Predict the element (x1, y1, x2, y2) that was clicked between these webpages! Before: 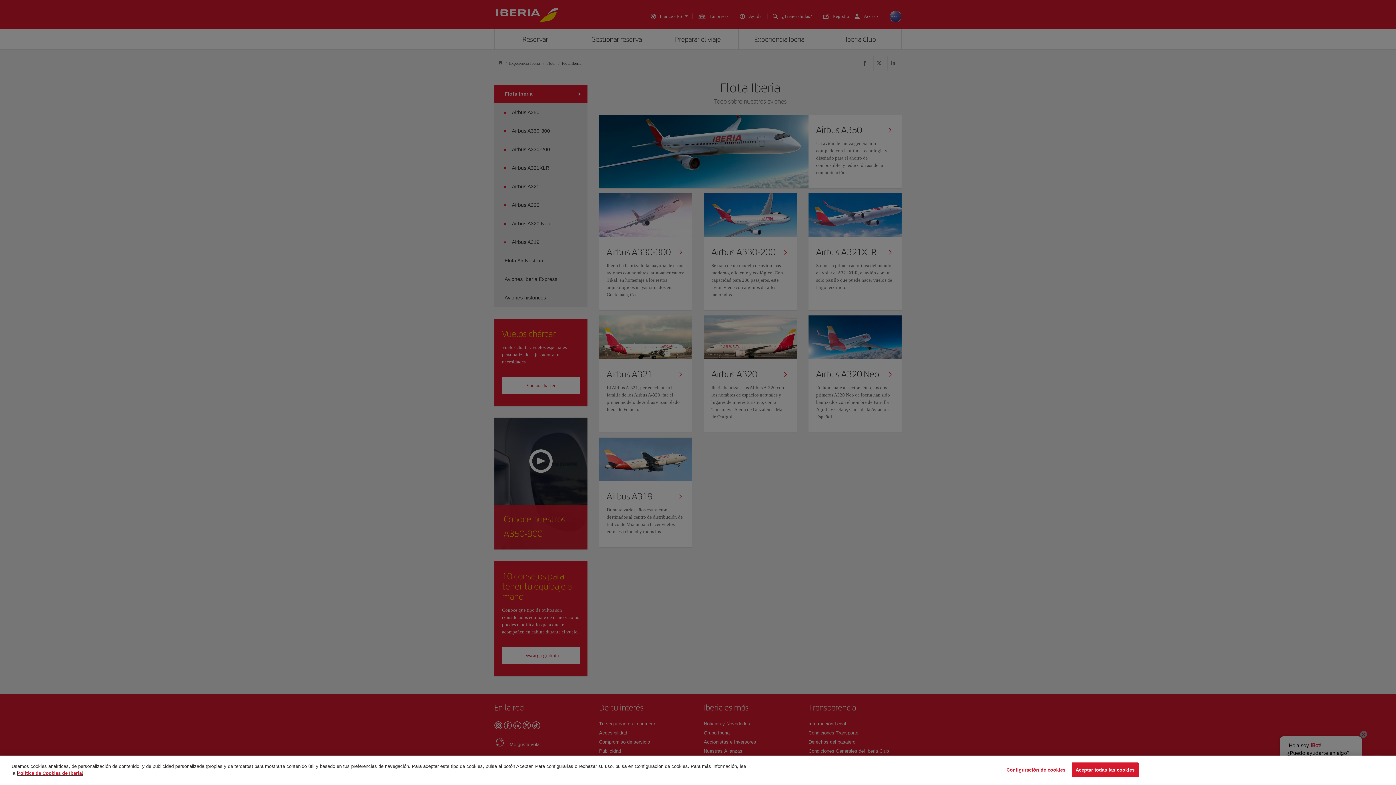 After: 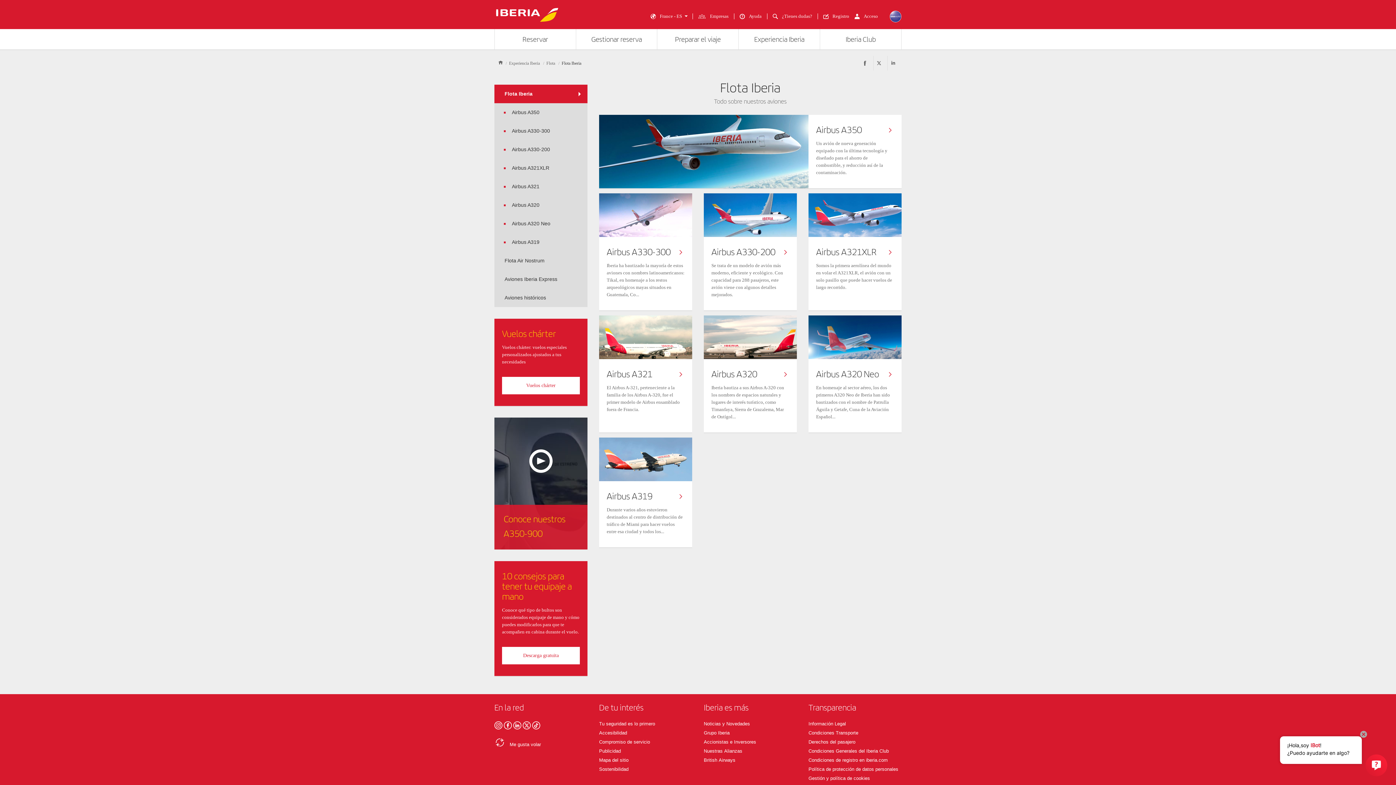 Action: label: Aceptar todas las cookies bbox: (1071, 762, 1138, 777)